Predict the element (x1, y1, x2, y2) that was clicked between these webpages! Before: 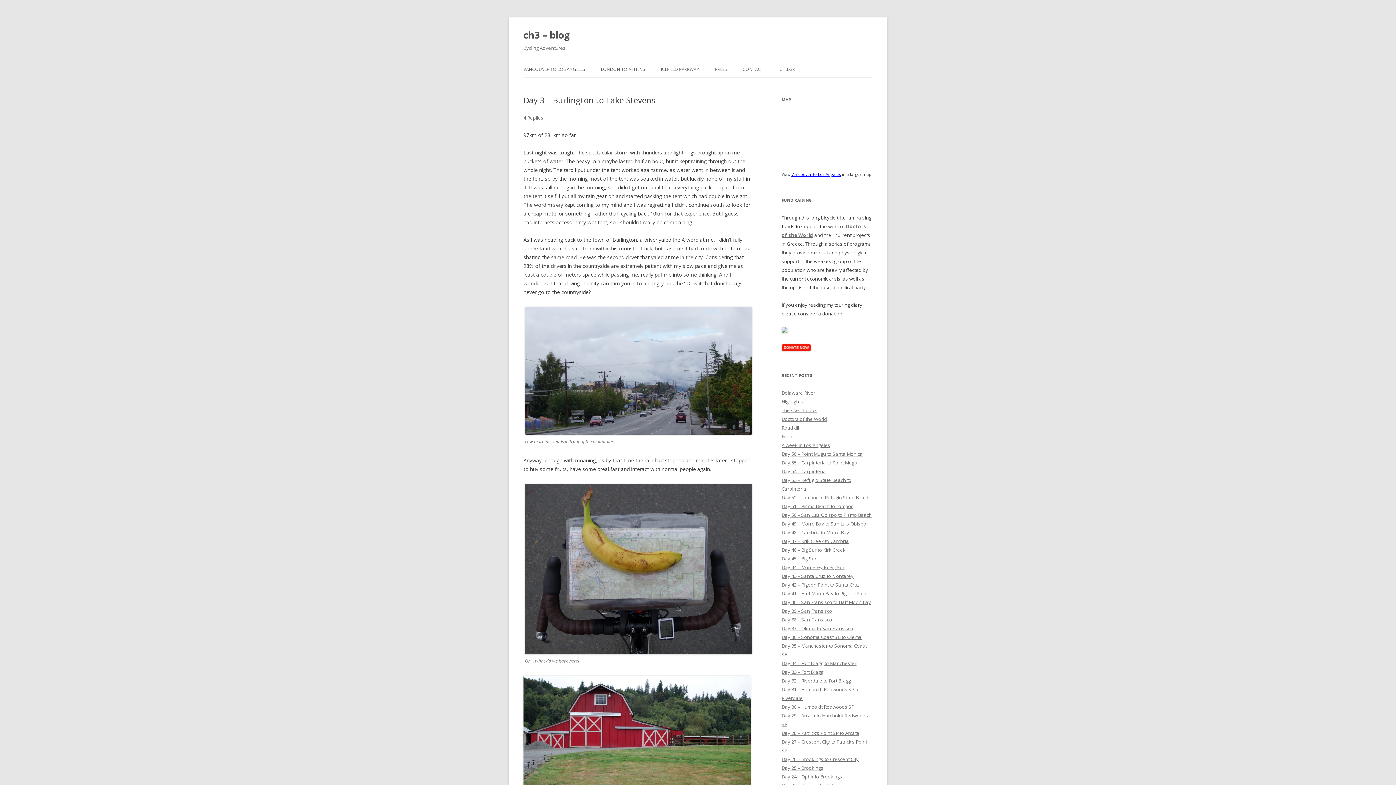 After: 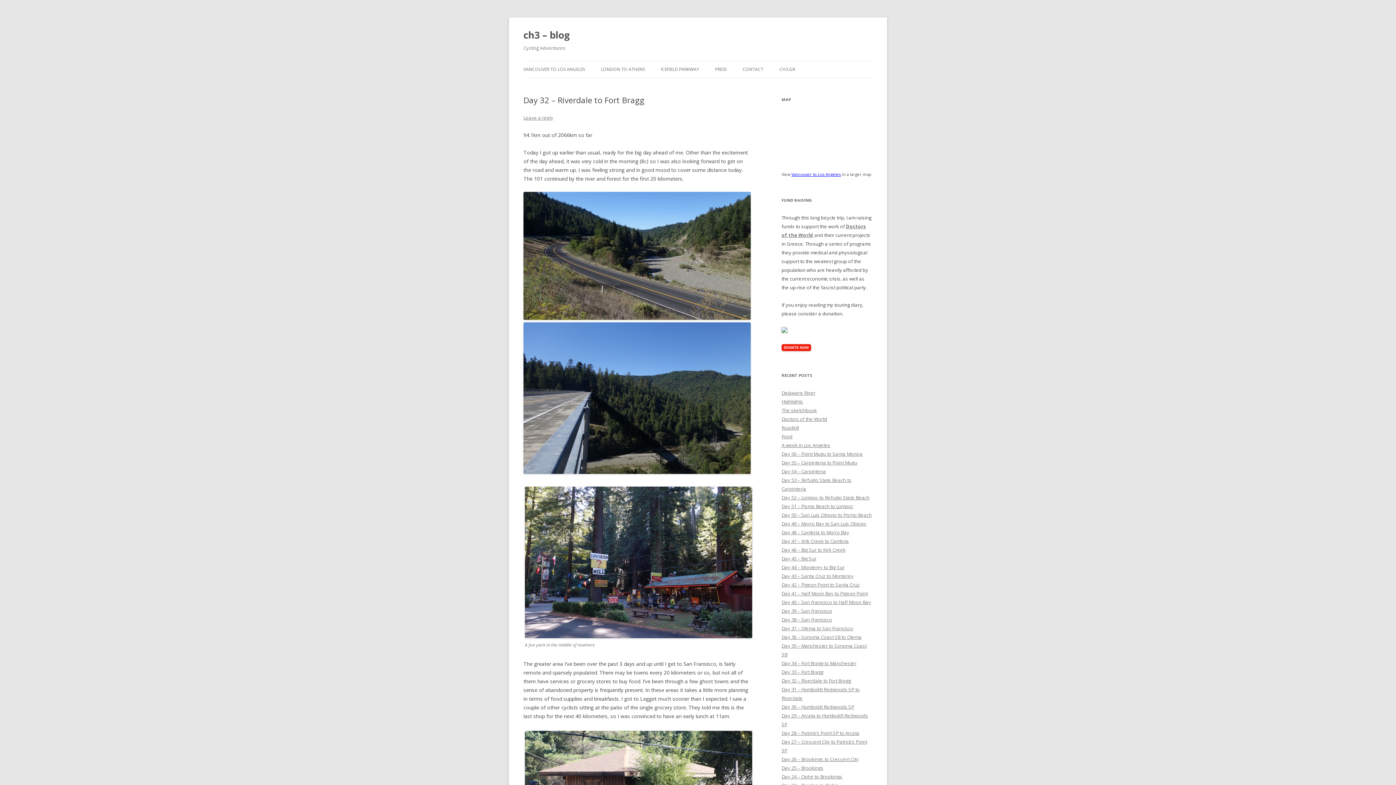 Action: label: Day 32 – Riverdale to Fort Bragg bbox: (781, 677, 851, 684)